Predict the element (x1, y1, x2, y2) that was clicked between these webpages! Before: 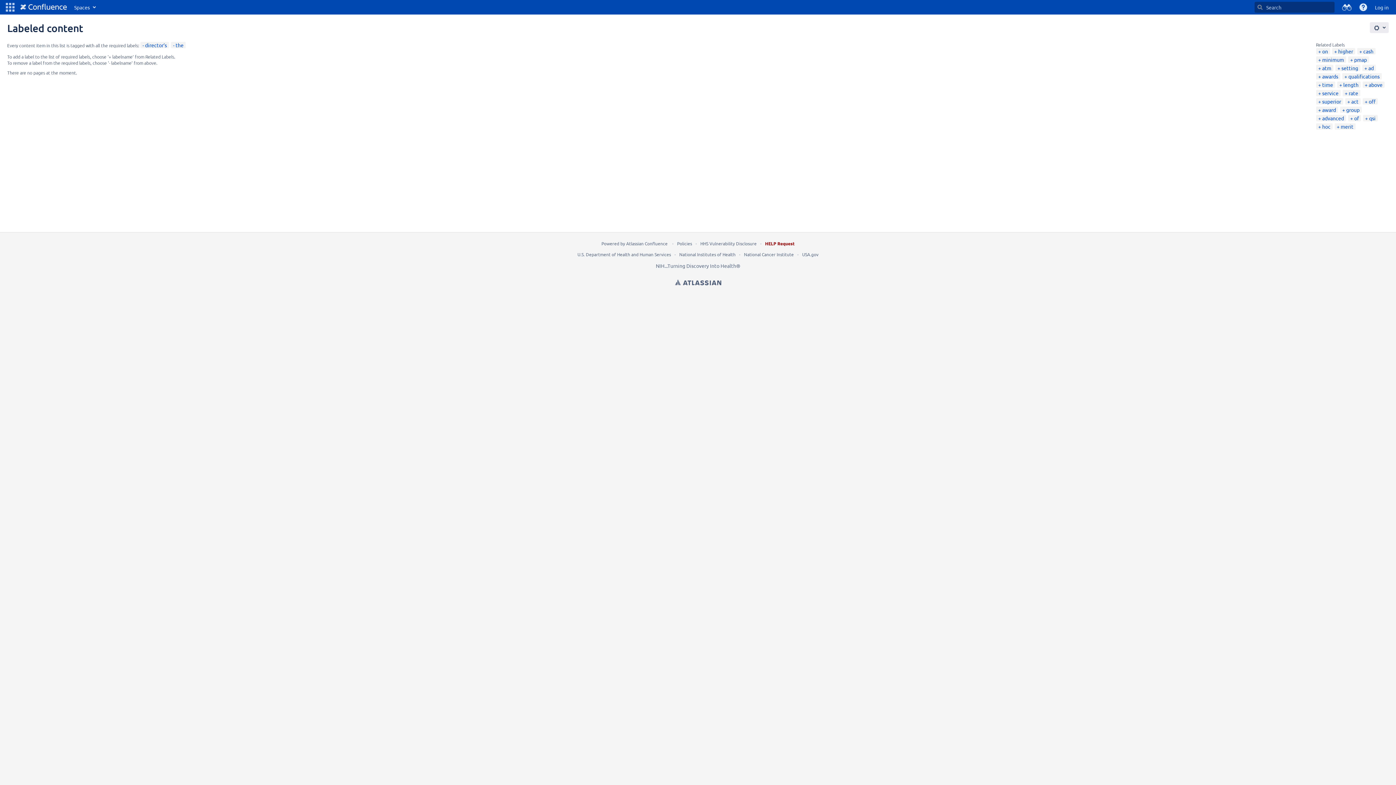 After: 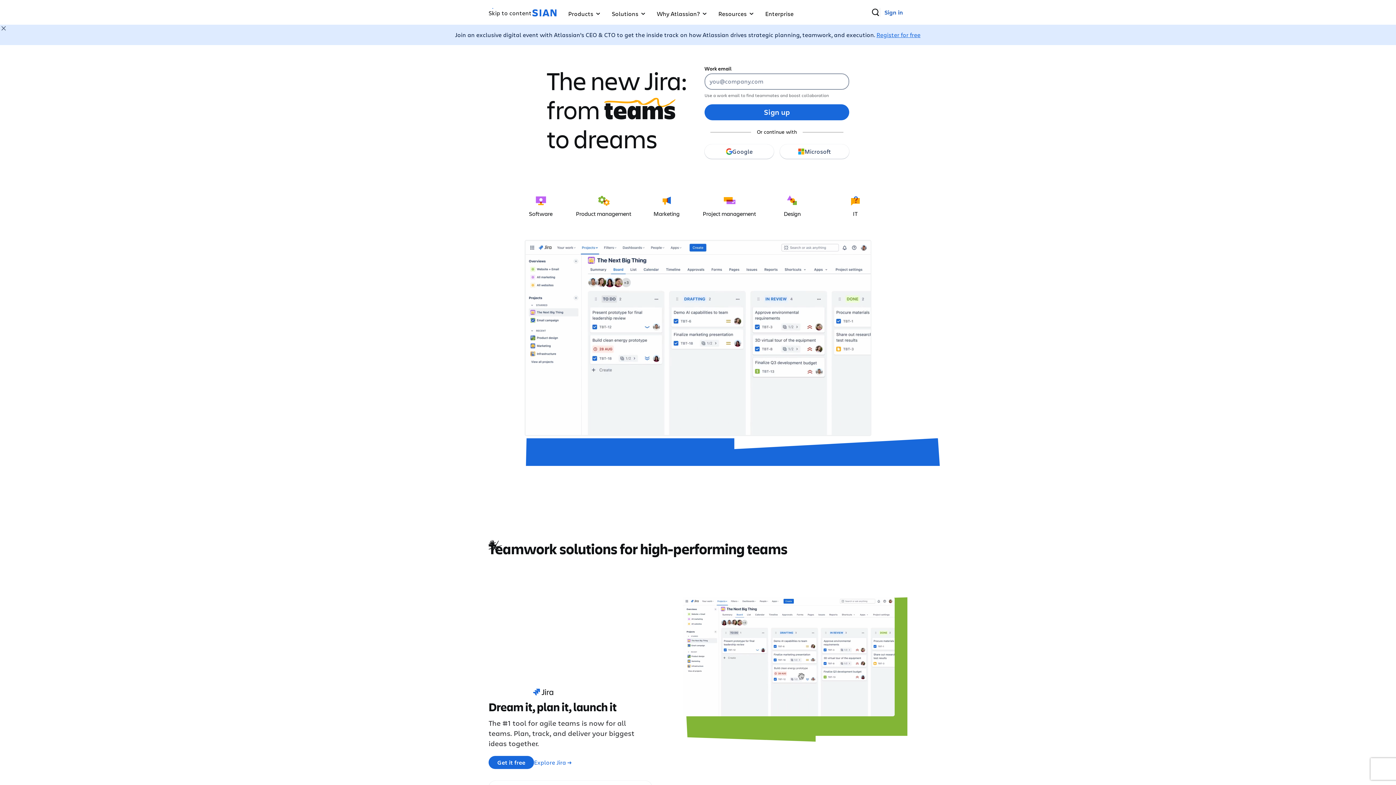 Action: label: Atlassian bbox: (675, 277, 721, 287)